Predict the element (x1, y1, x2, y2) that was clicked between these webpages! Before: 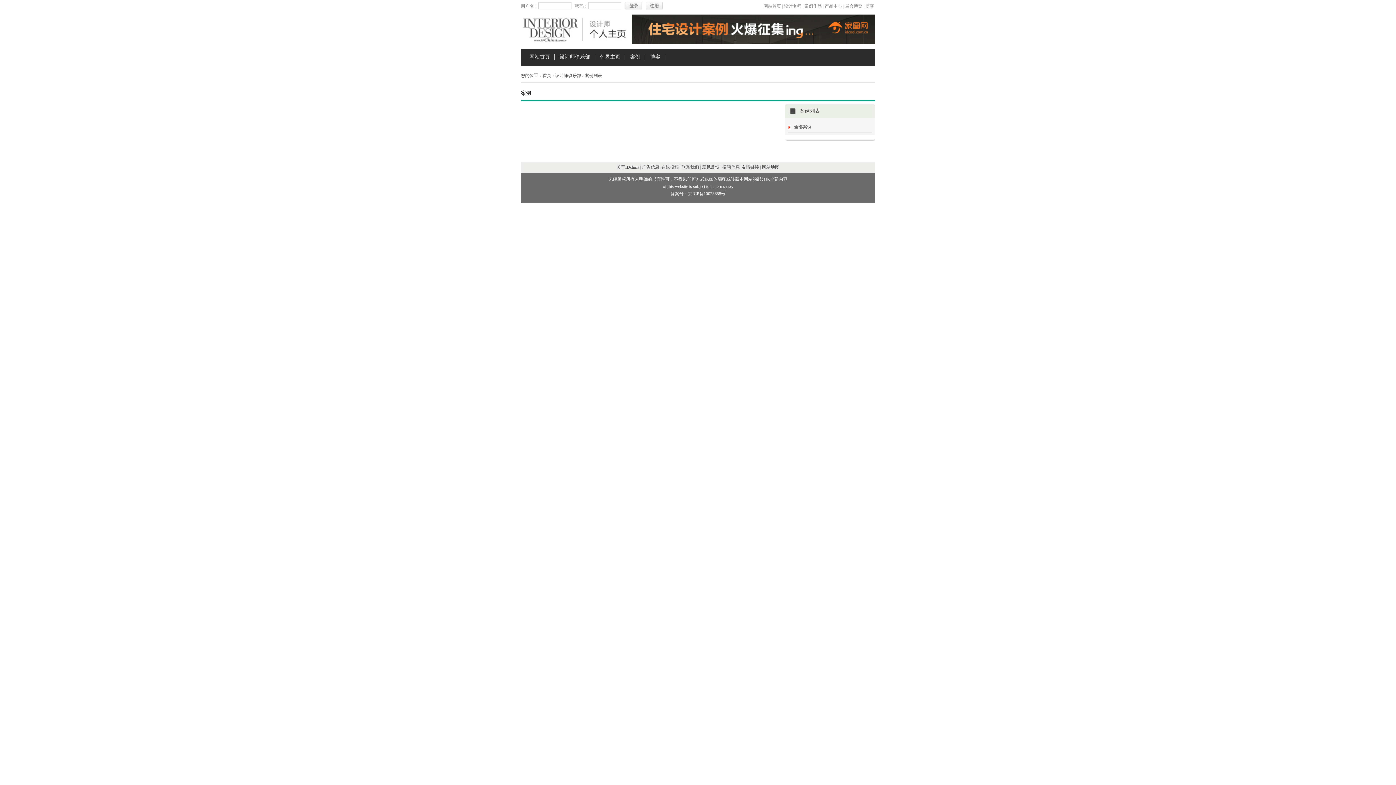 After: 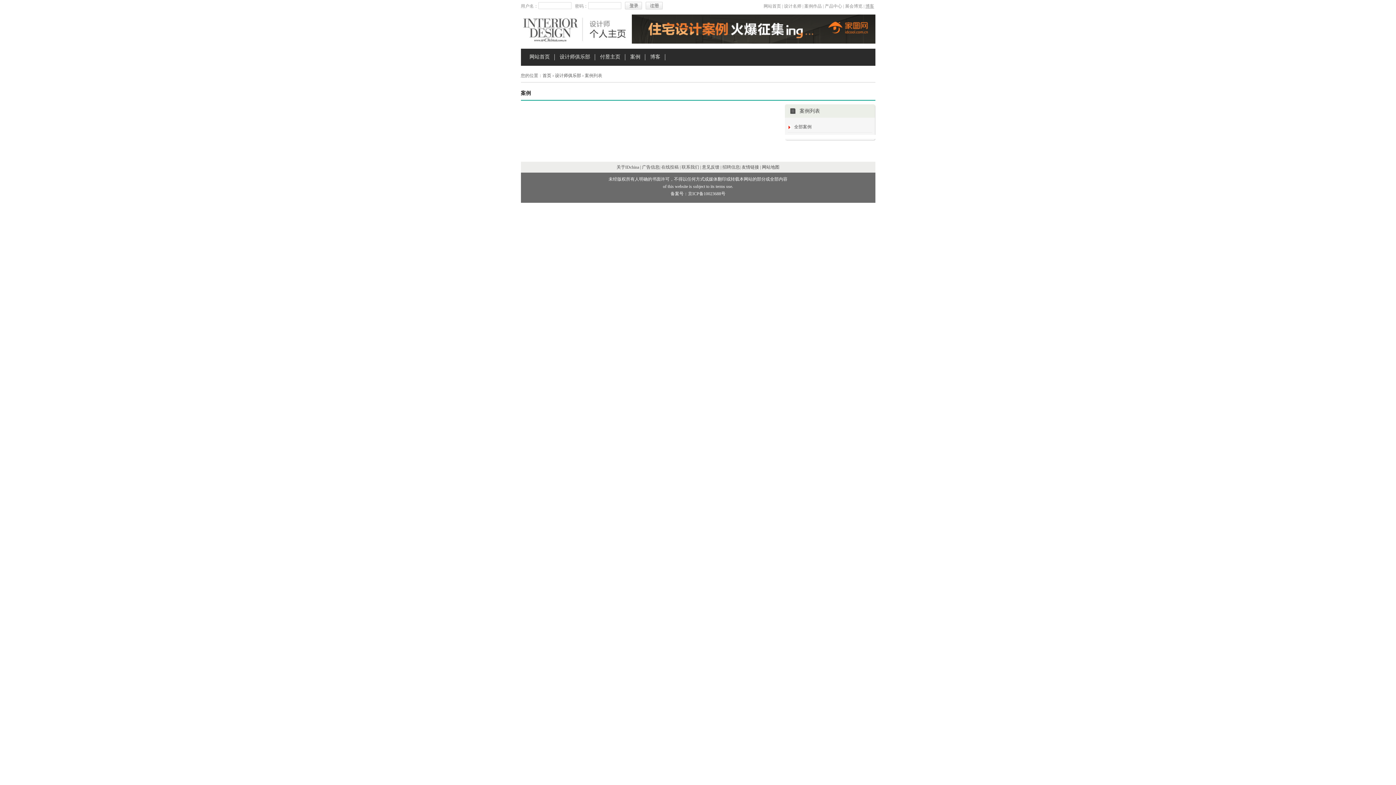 Action: bbox: (865, 3, 874, 8) label: 博客